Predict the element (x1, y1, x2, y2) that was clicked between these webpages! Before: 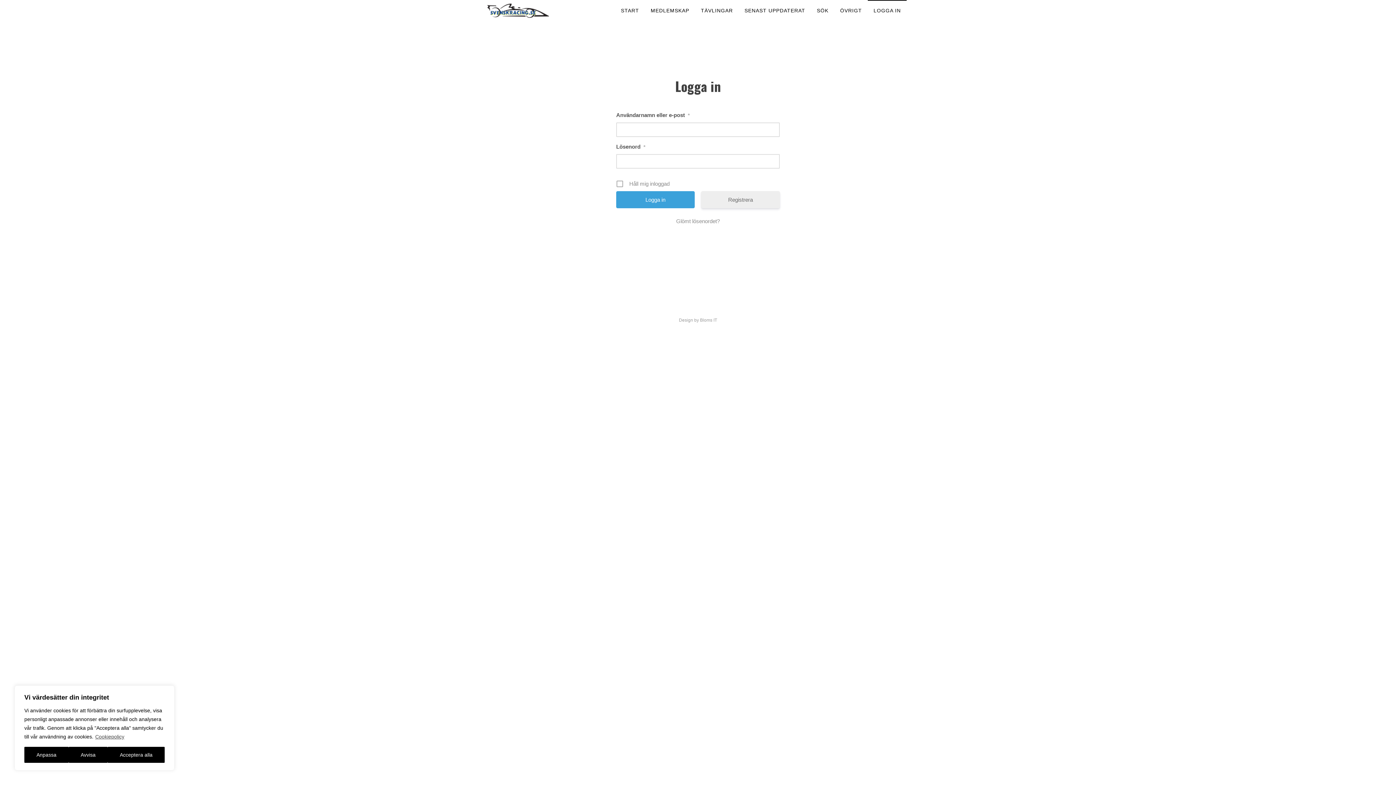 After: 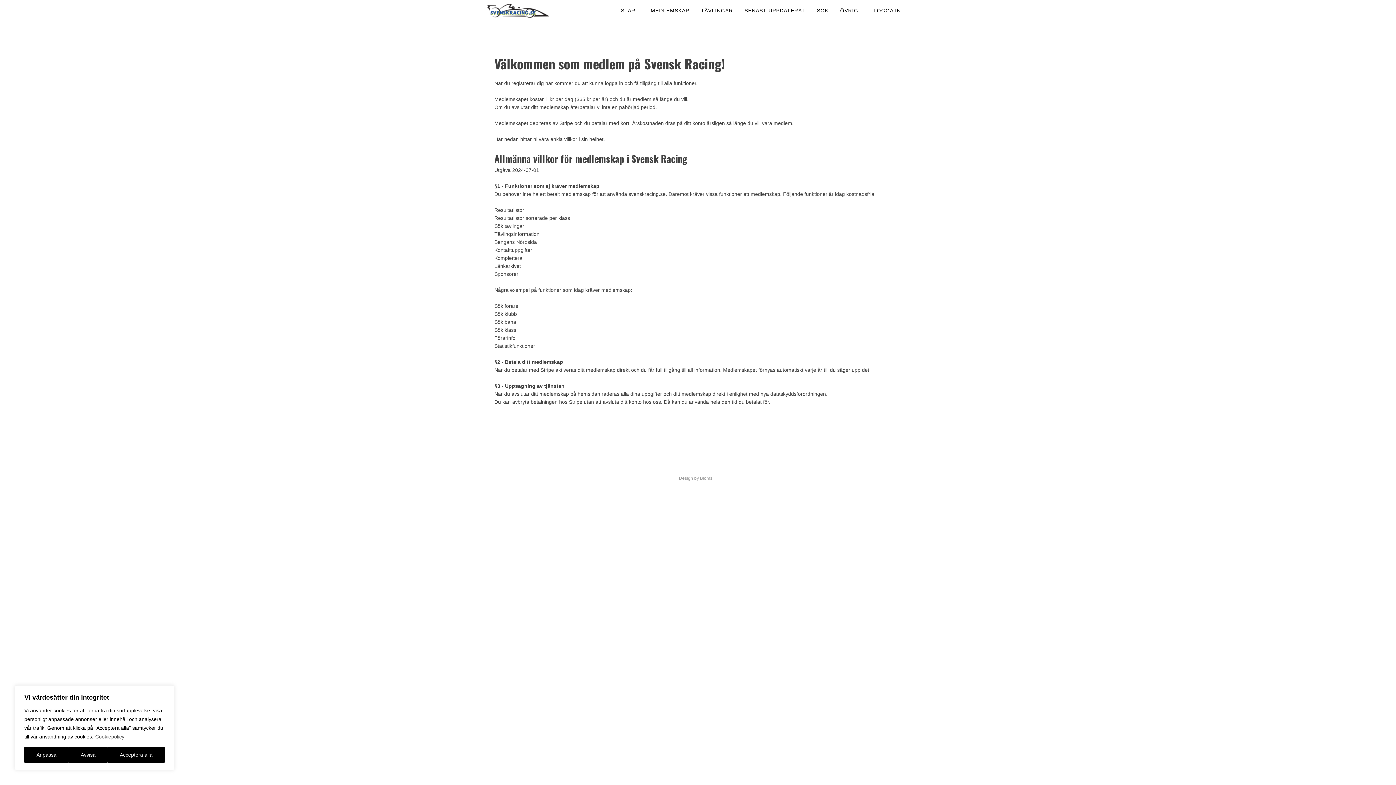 Action: bbox: (645, 0, 695, 21) label: MEDLEMSKAP